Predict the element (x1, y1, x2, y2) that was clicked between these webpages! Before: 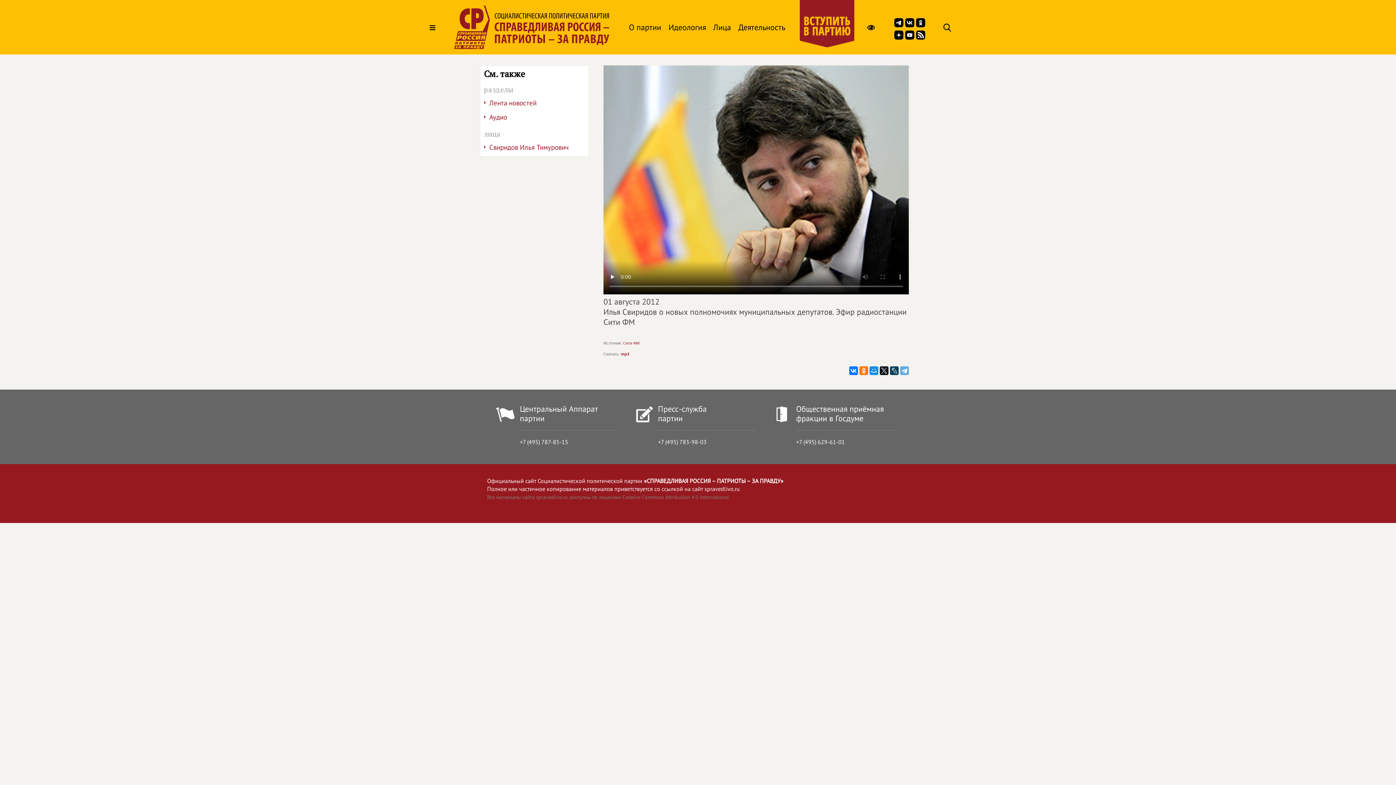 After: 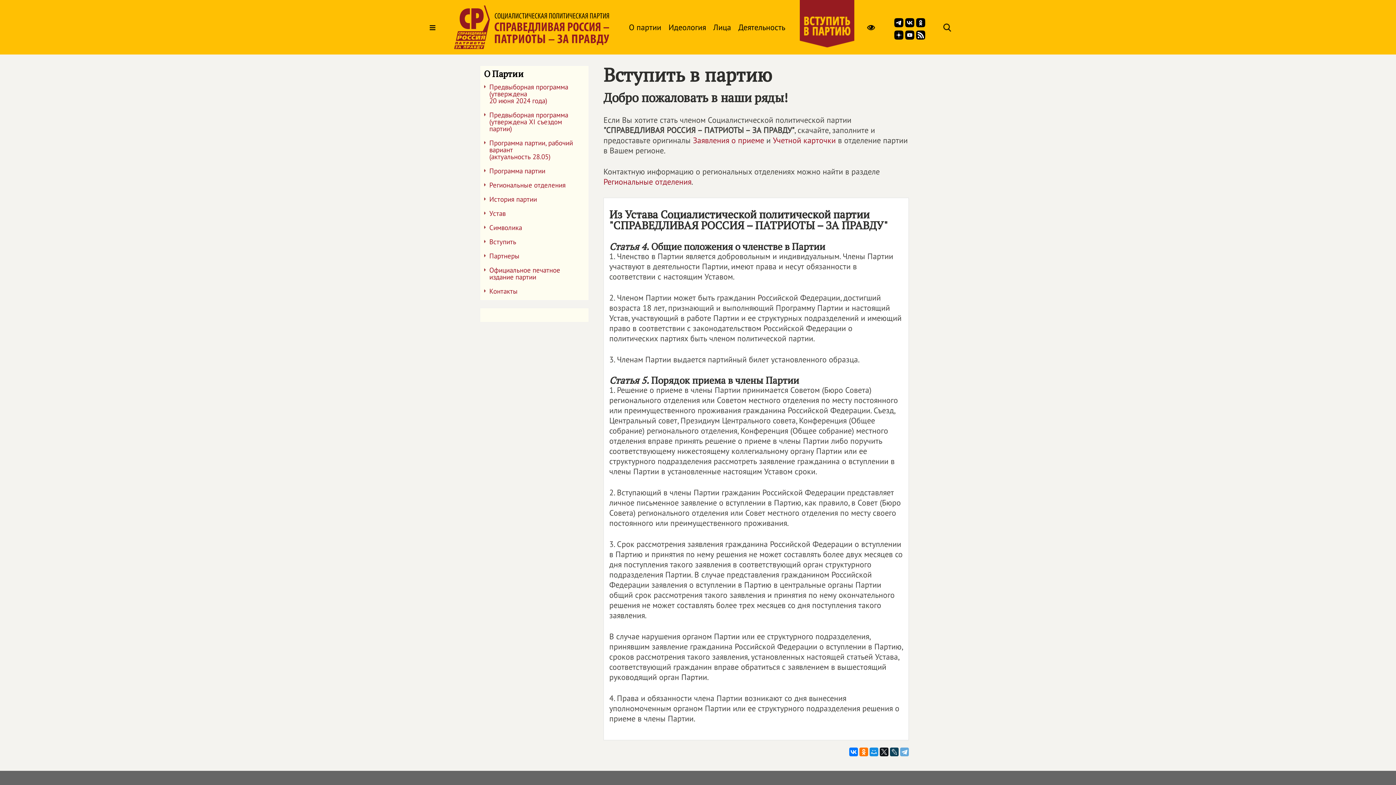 Action: bbox: (800, 0, 854, 54)